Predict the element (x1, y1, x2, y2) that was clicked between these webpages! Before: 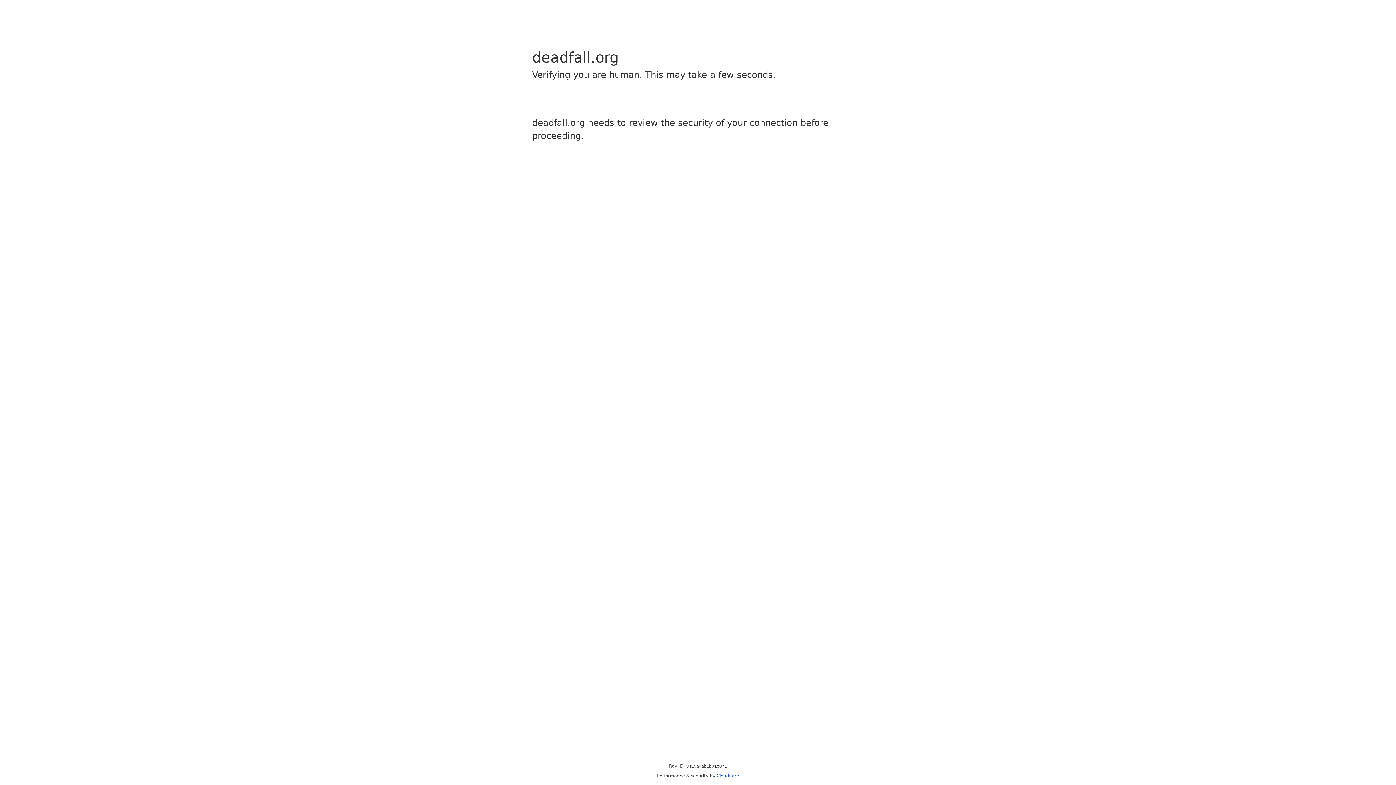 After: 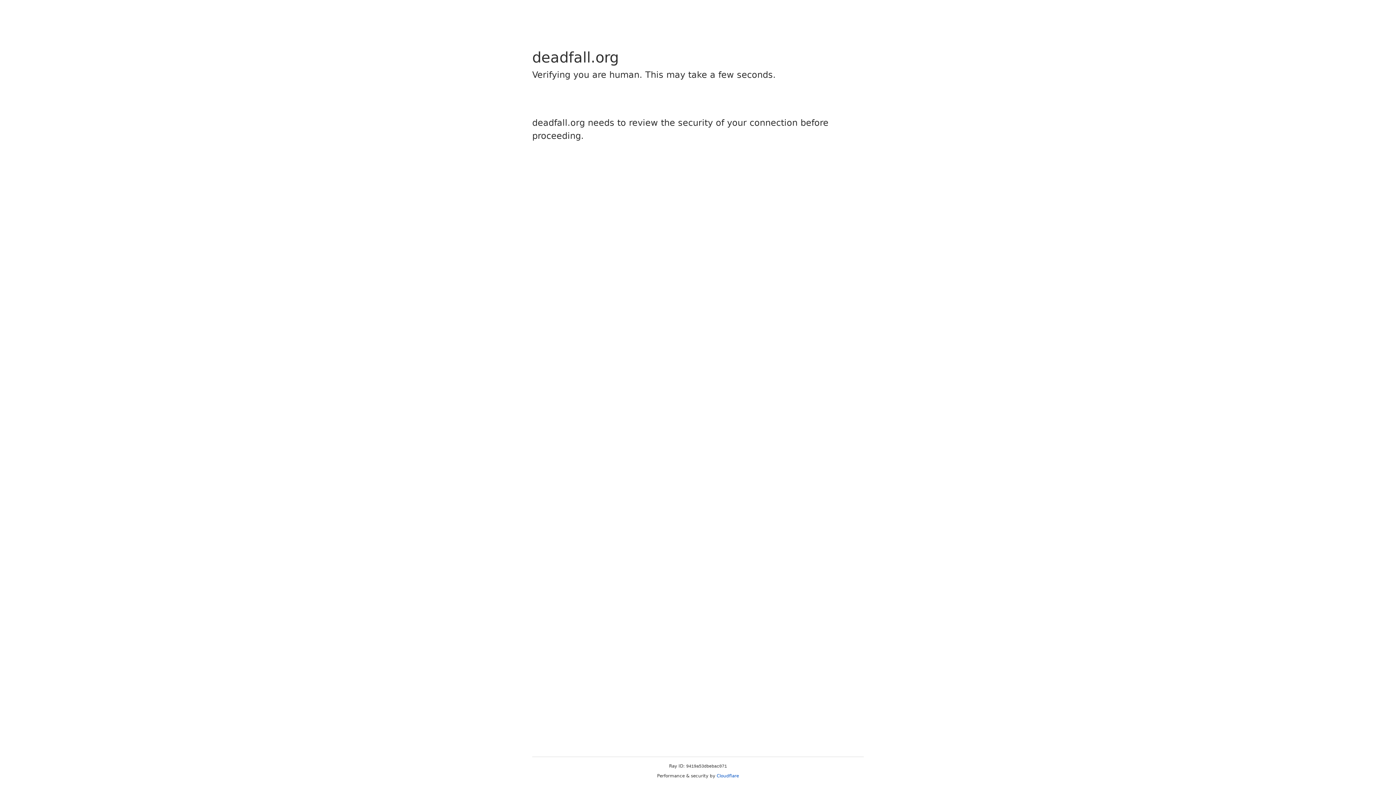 Action: label: Cloudflare bbox: (716, 773, 739, 778)